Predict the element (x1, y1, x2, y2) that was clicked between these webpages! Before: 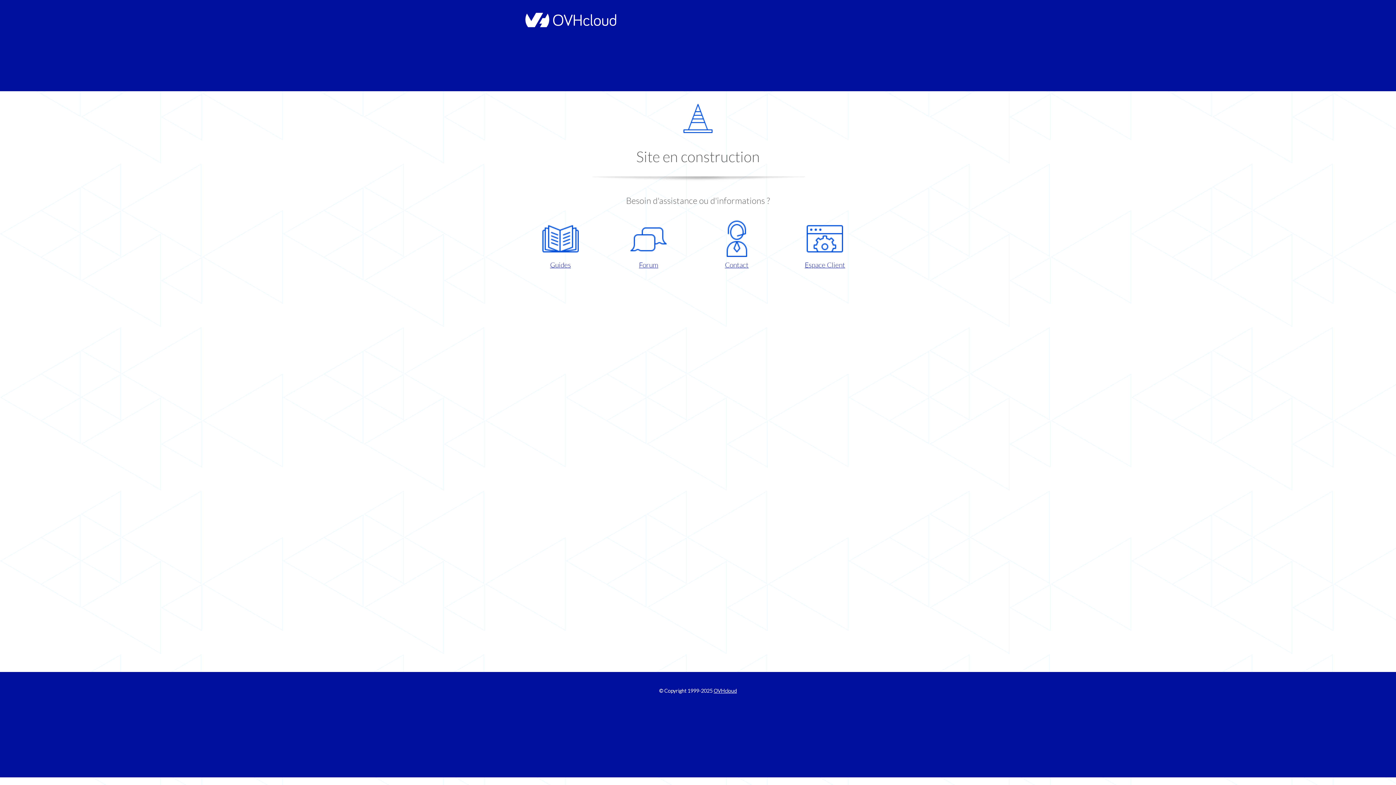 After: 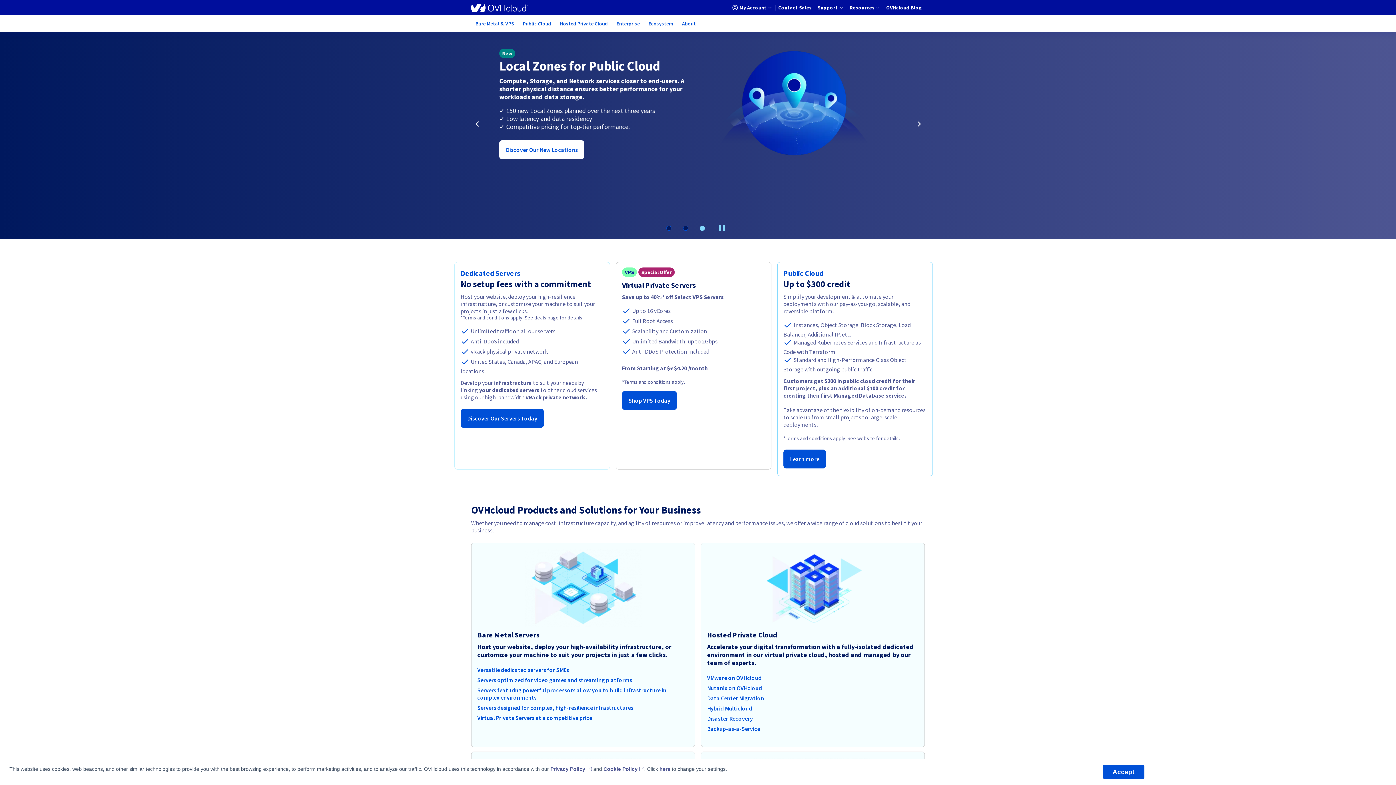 Action: bbox: (521, 22, 616, 28)